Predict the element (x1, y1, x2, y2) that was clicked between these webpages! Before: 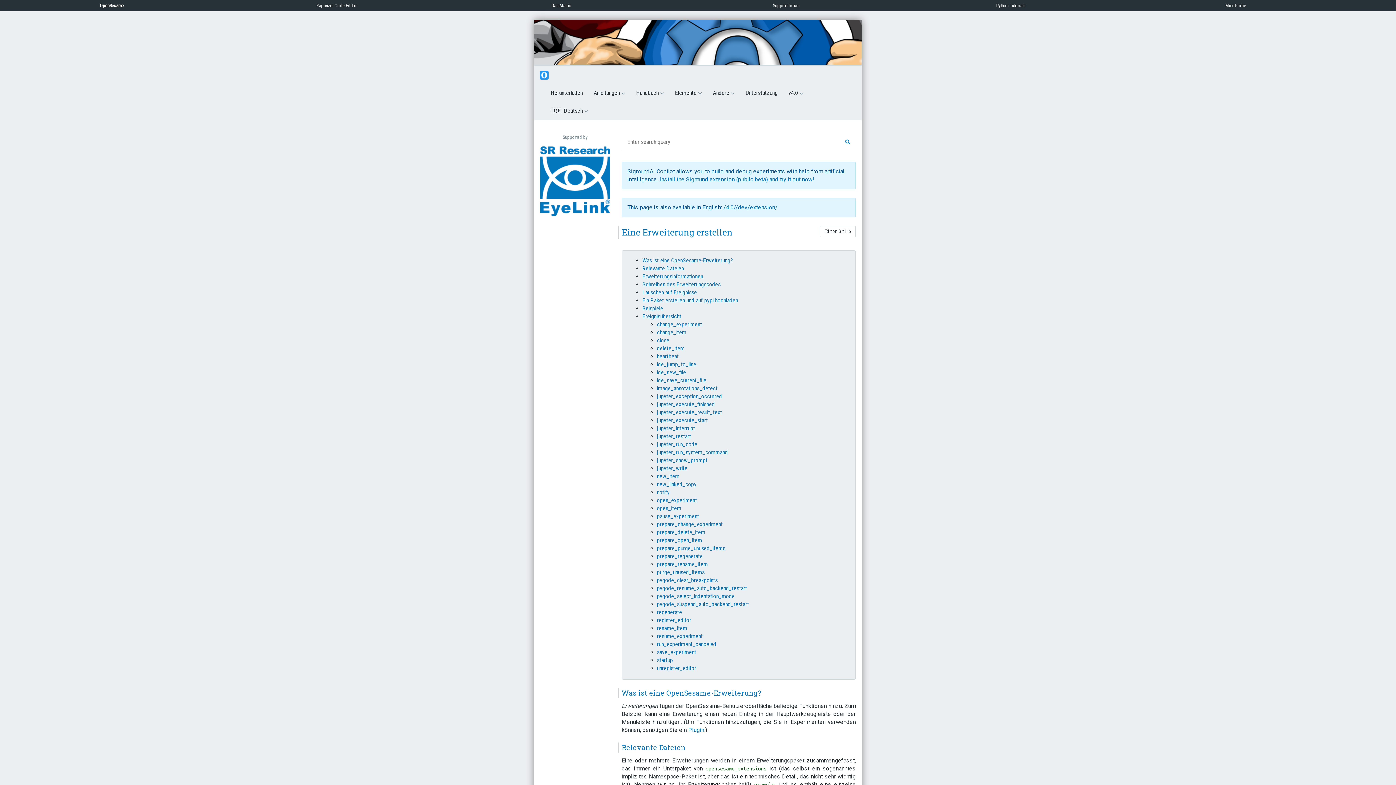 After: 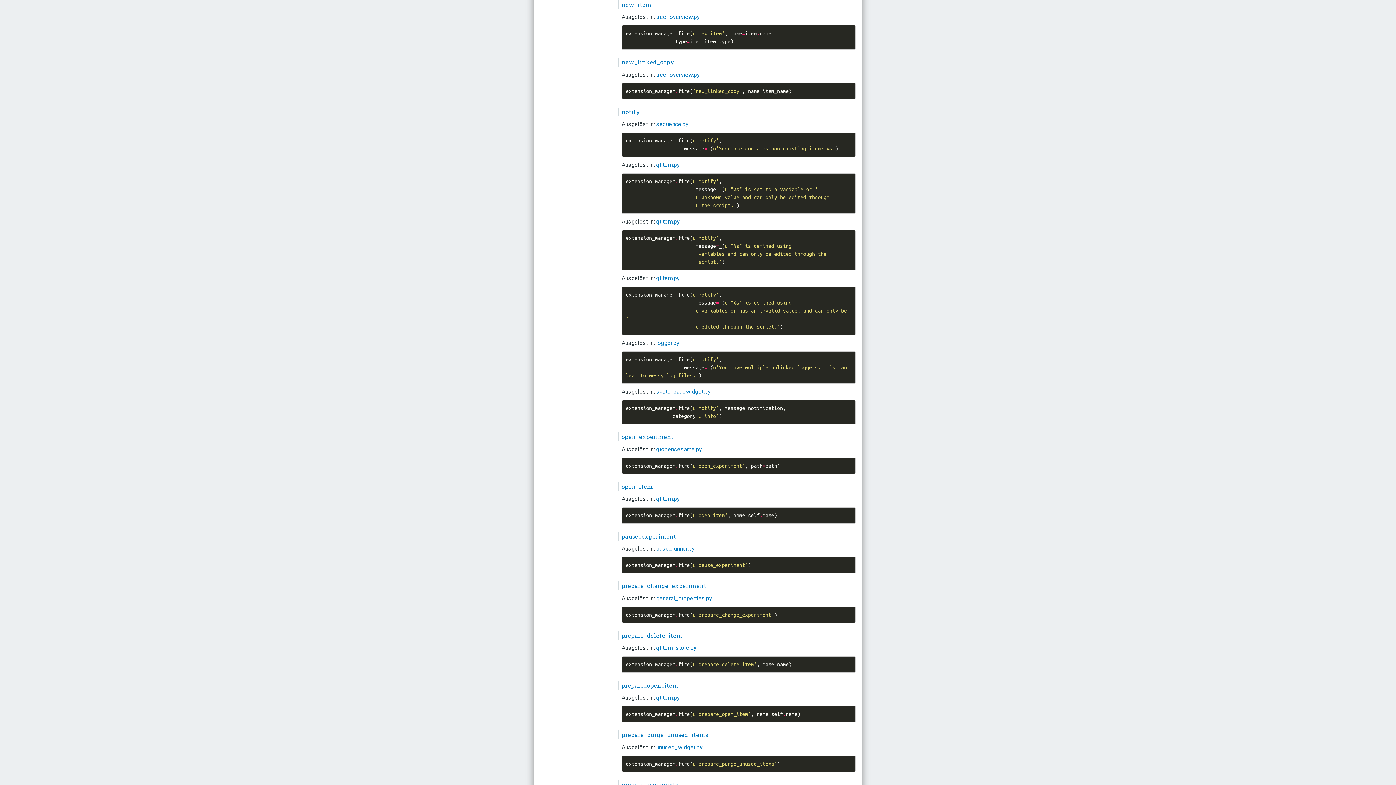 Action: label: new_item bbox: (657, 472, 679, 479)